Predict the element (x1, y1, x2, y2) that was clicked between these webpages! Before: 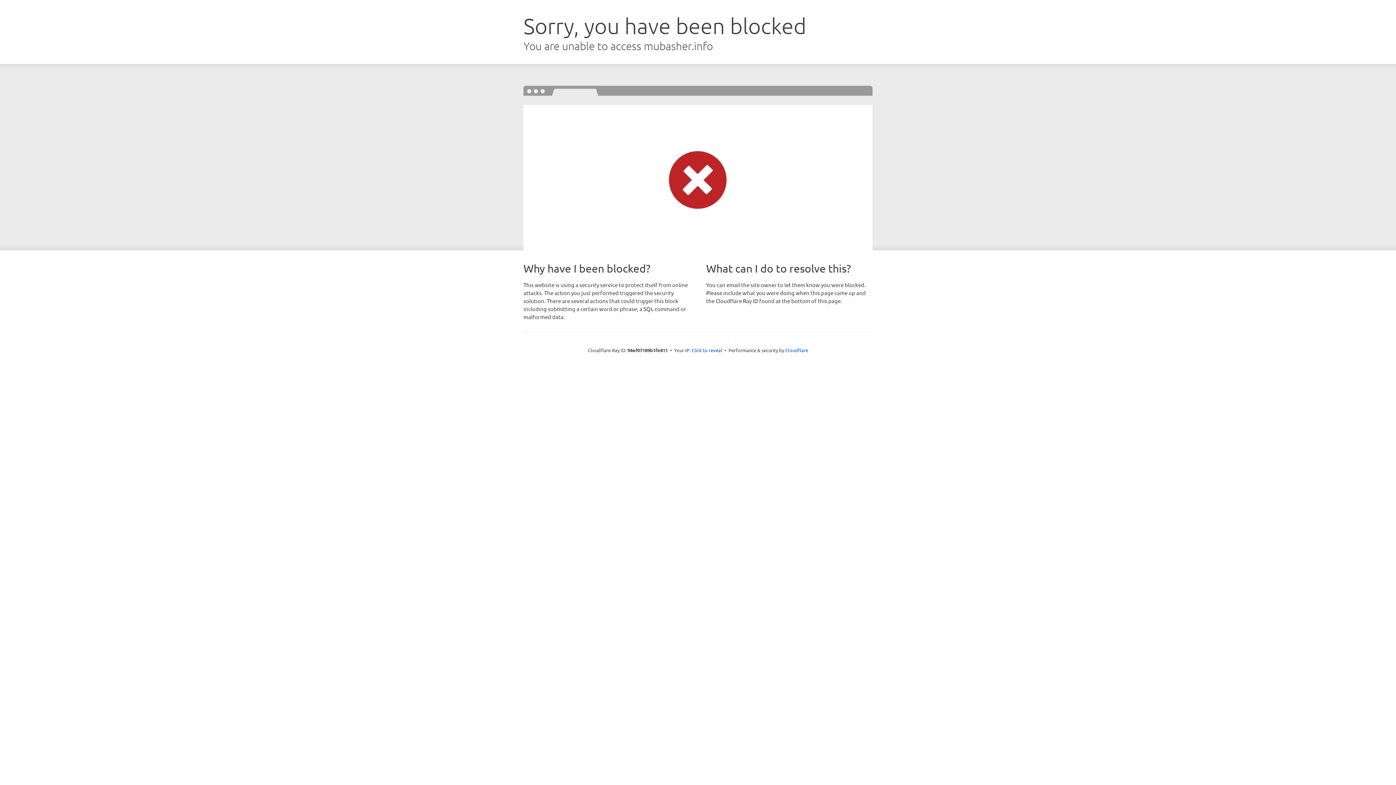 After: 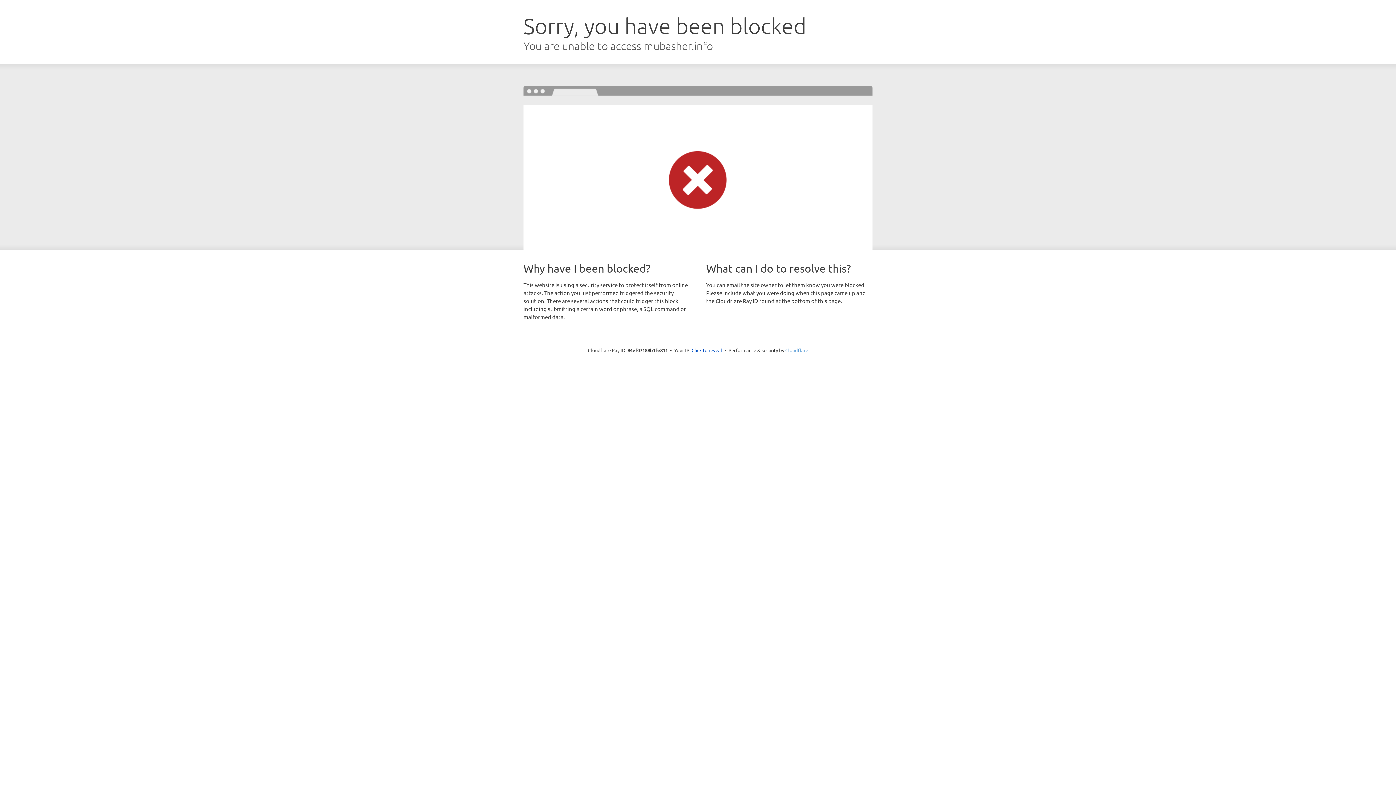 Action: bbox: (785, 347, 808, 353) label: Cloudflare